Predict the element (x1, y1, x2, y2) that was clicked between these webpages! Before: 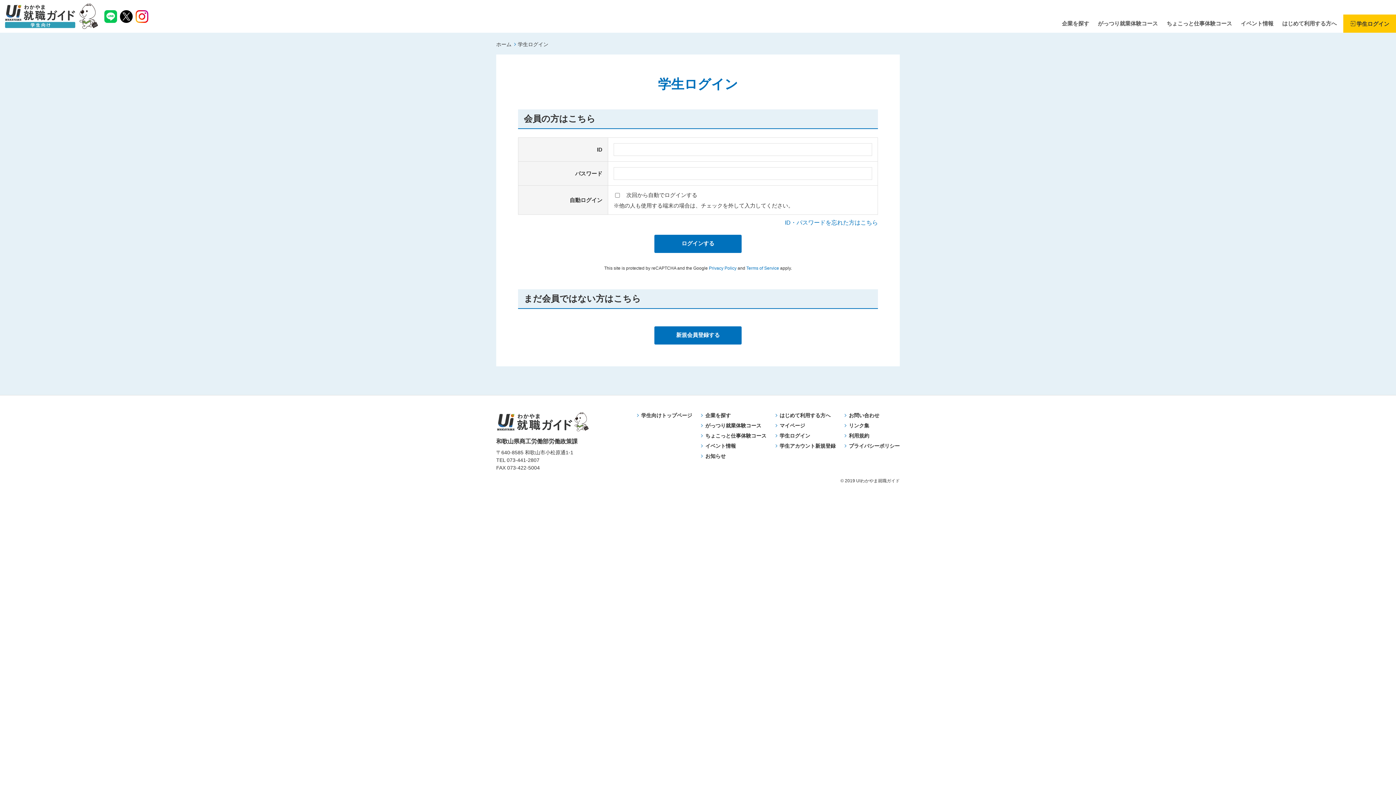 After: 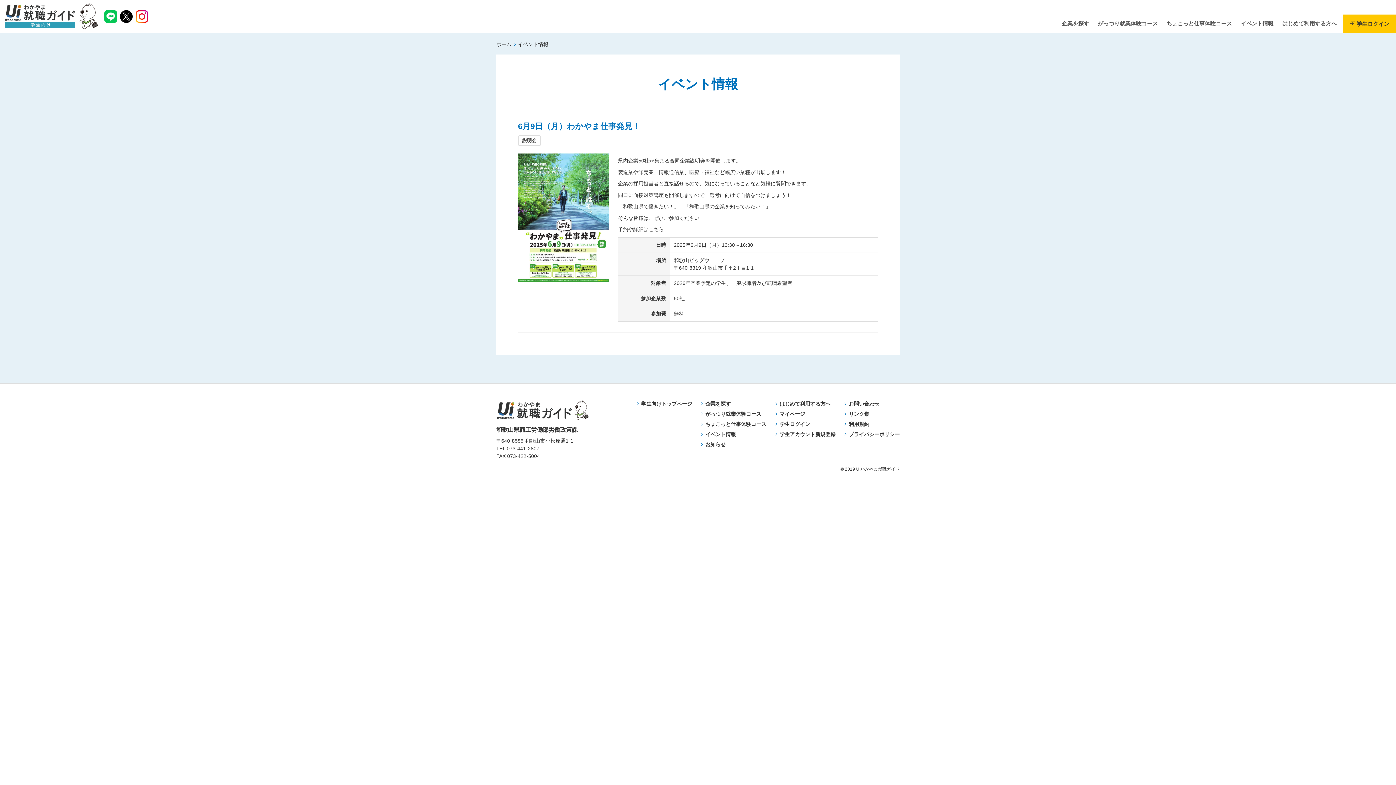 Action: label: イベント情報 bbox: (705, 443, 736, 448)